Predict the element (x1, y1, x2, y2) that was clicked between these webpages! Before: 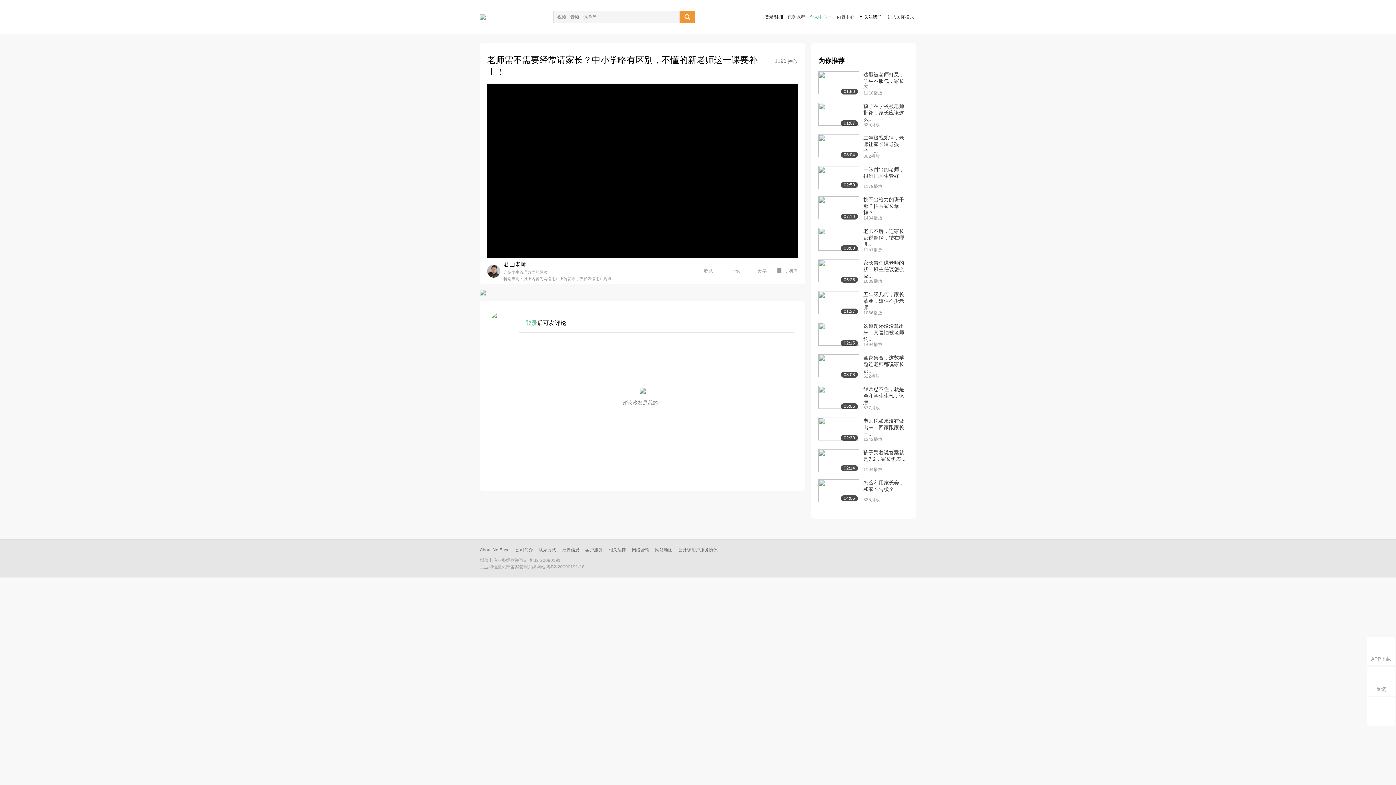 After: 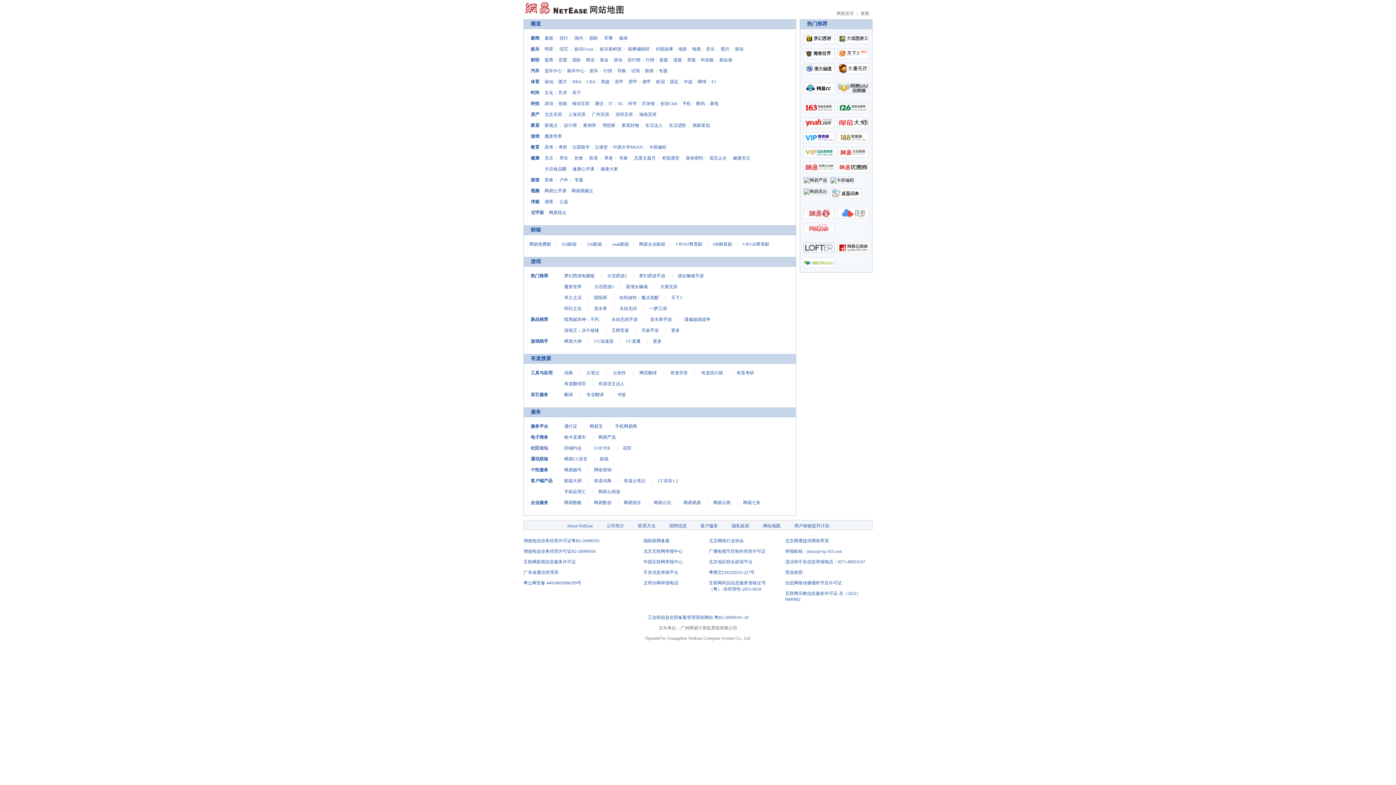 Action: label: 网站地图 bbox: (655, 547, 672, 552)